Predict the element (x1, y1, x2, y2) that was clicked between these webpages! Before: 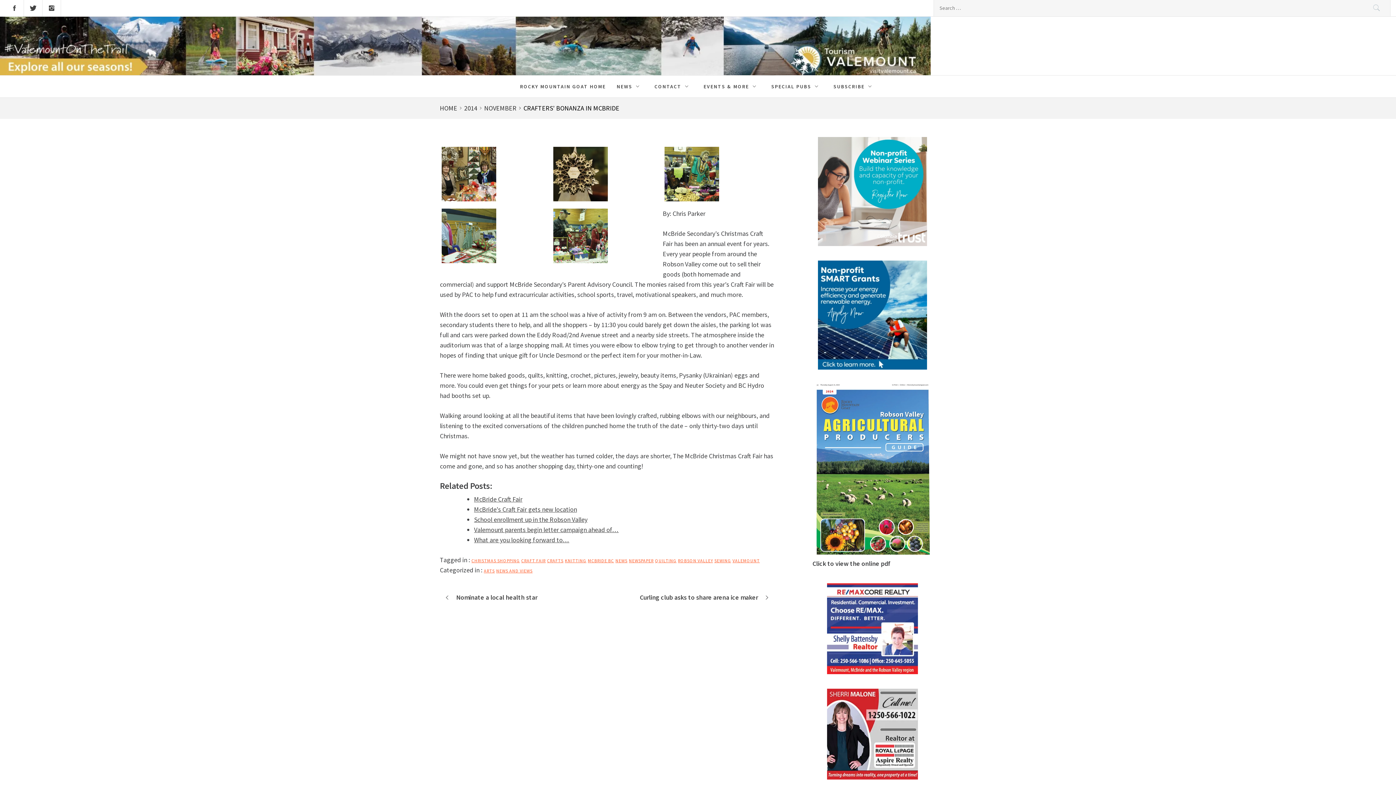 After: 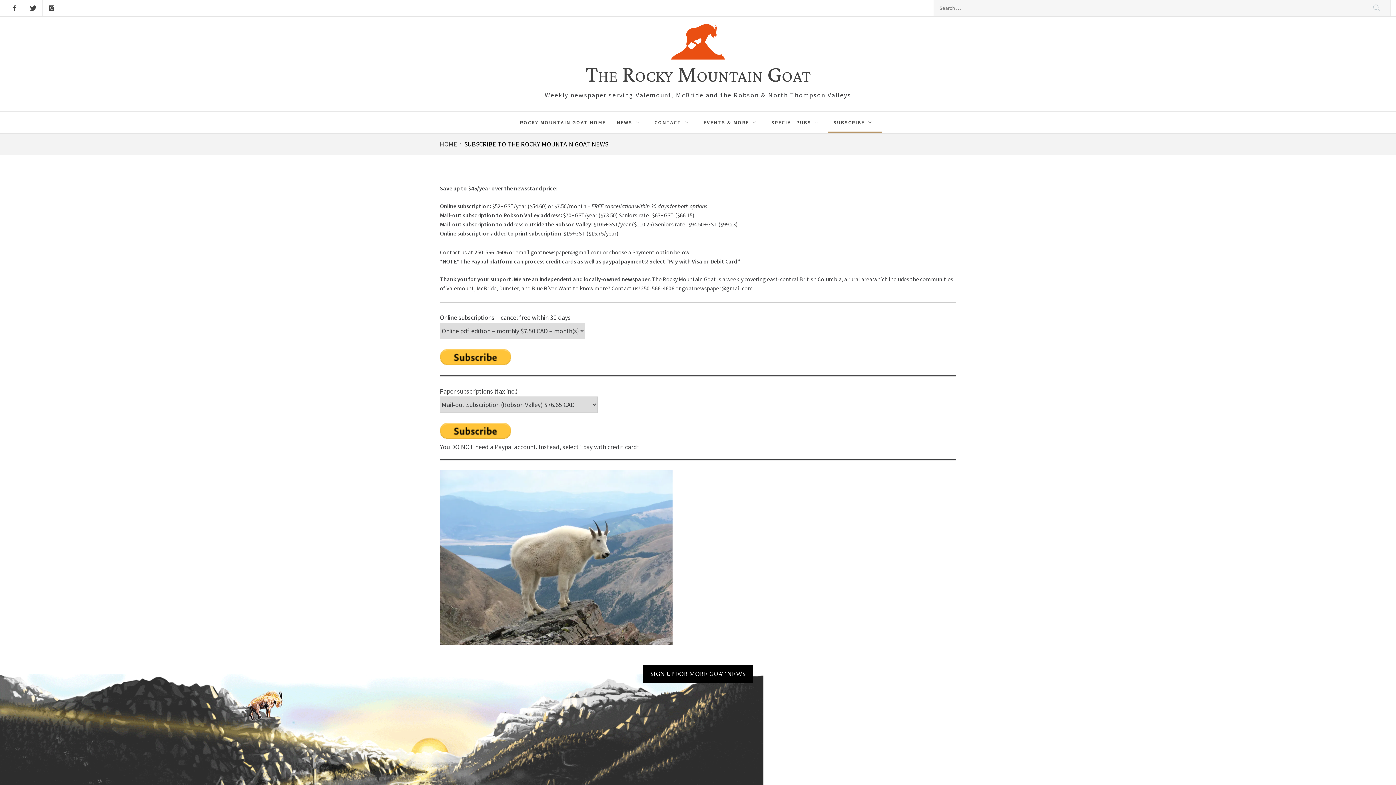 Action: bbox: (828, 75, 881, 97) label: SUBSCRIBE